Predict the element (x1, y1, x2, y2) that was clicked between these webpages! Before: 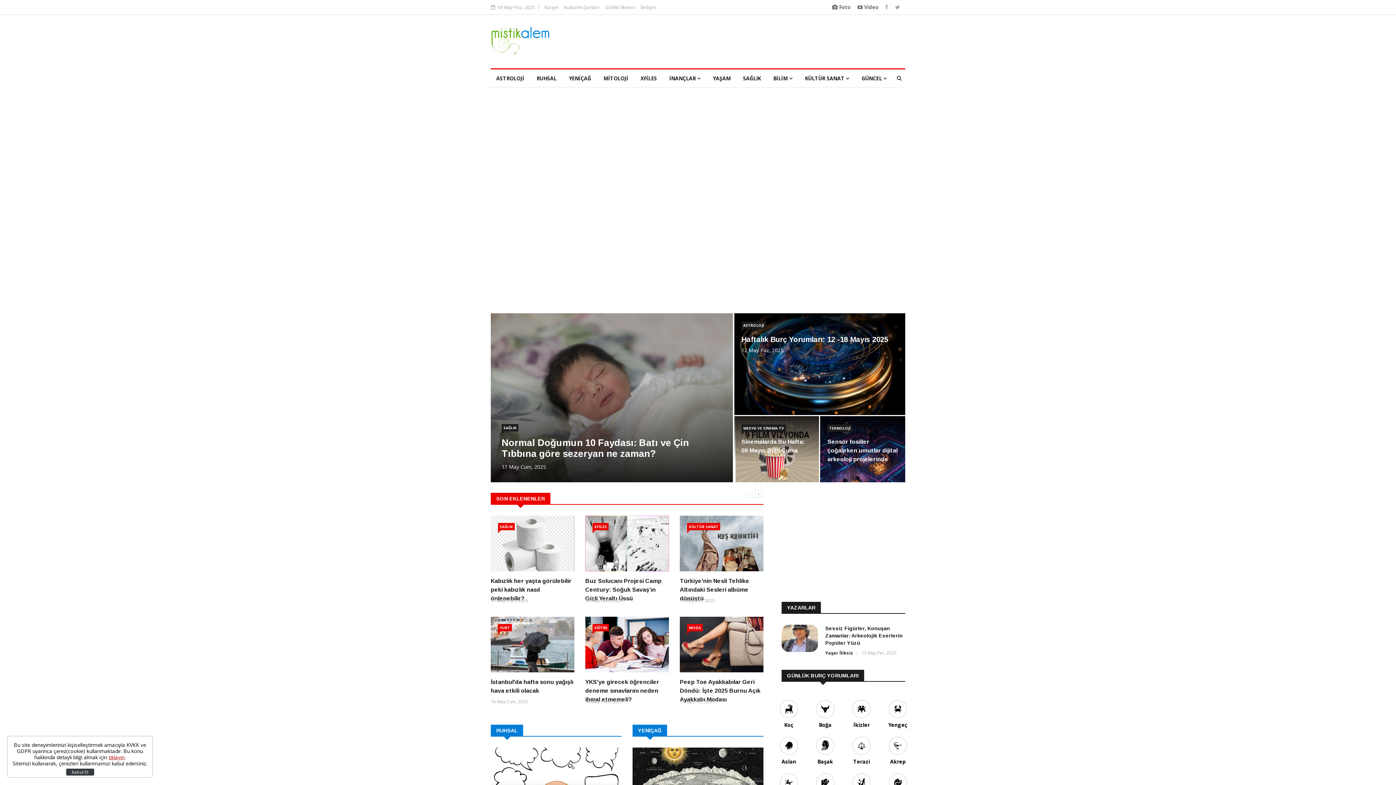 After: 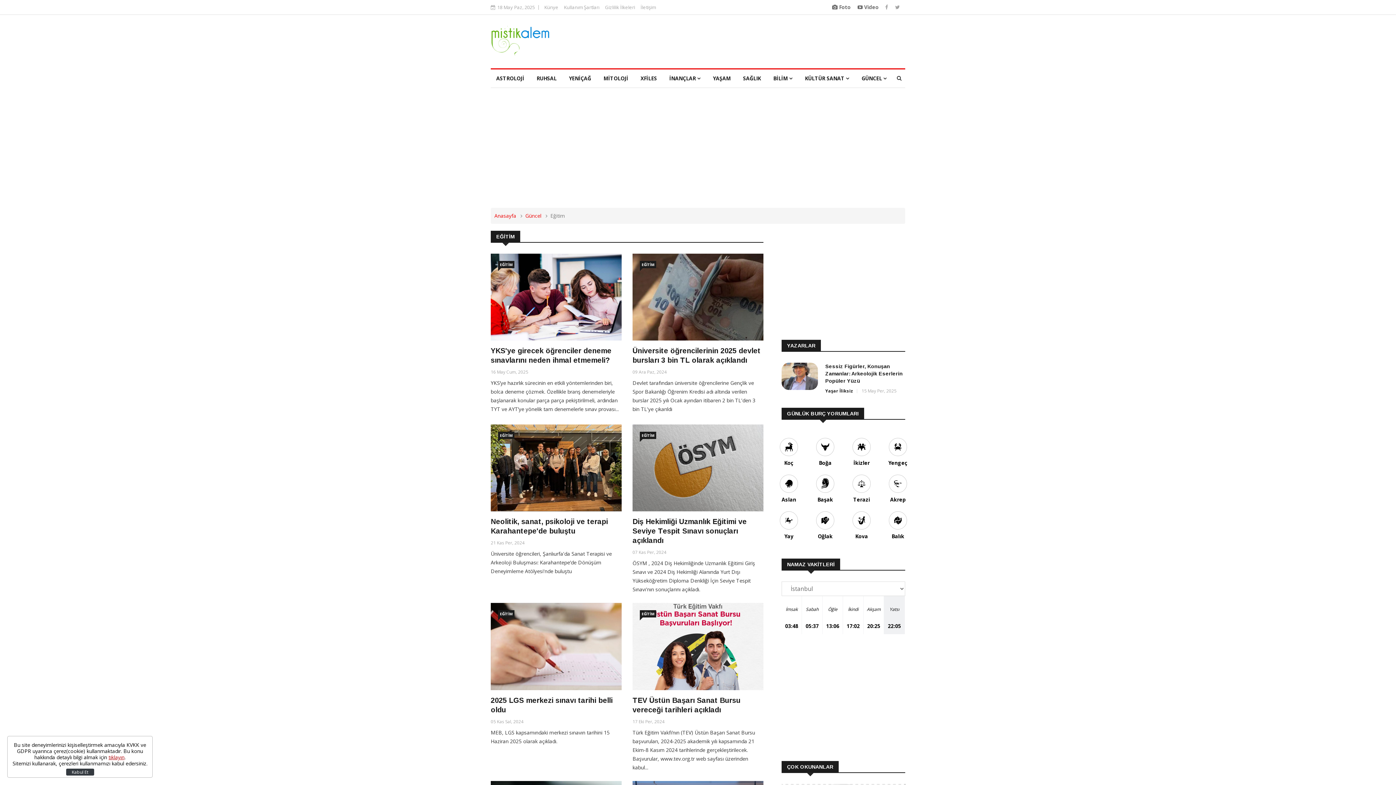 Action: label: EĞİTİM bbox: (592, 624, 609, 631)